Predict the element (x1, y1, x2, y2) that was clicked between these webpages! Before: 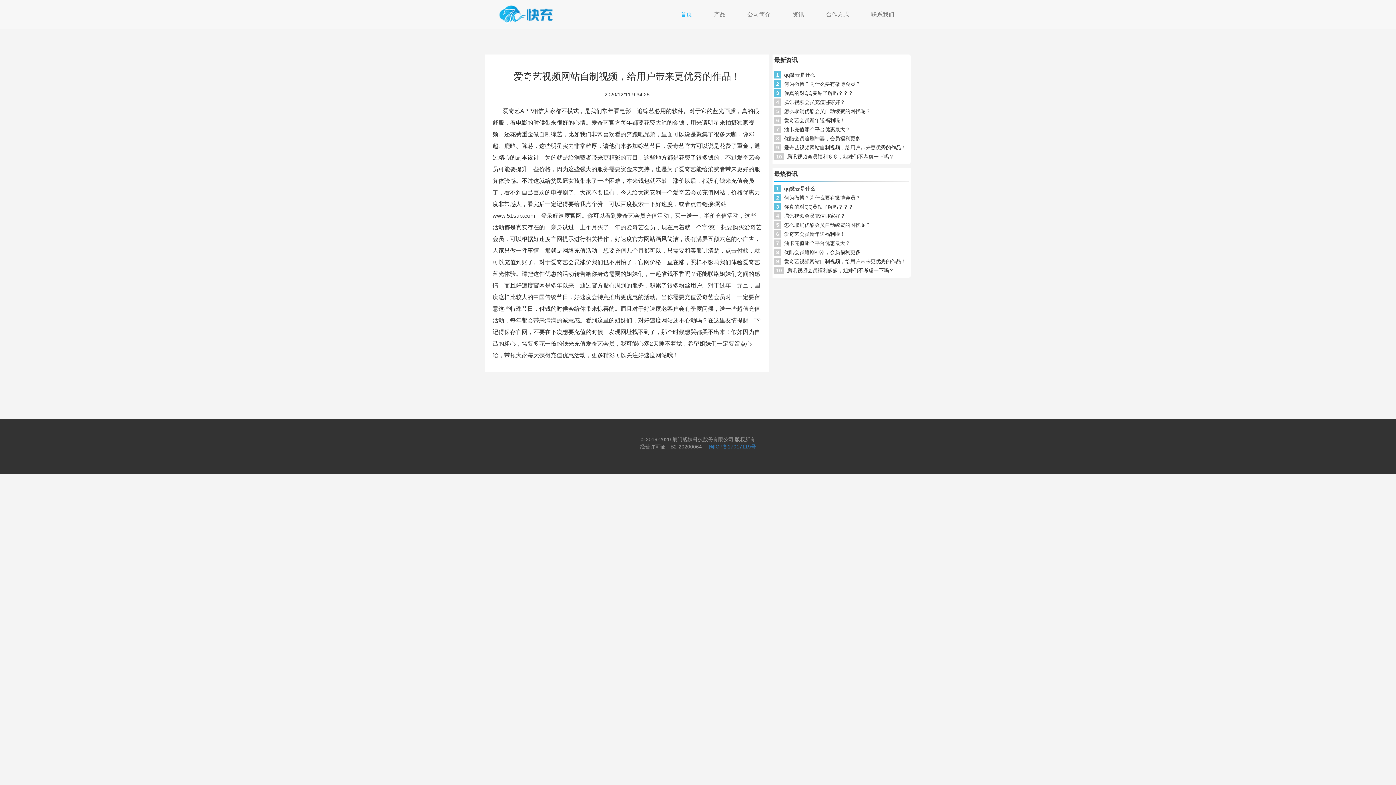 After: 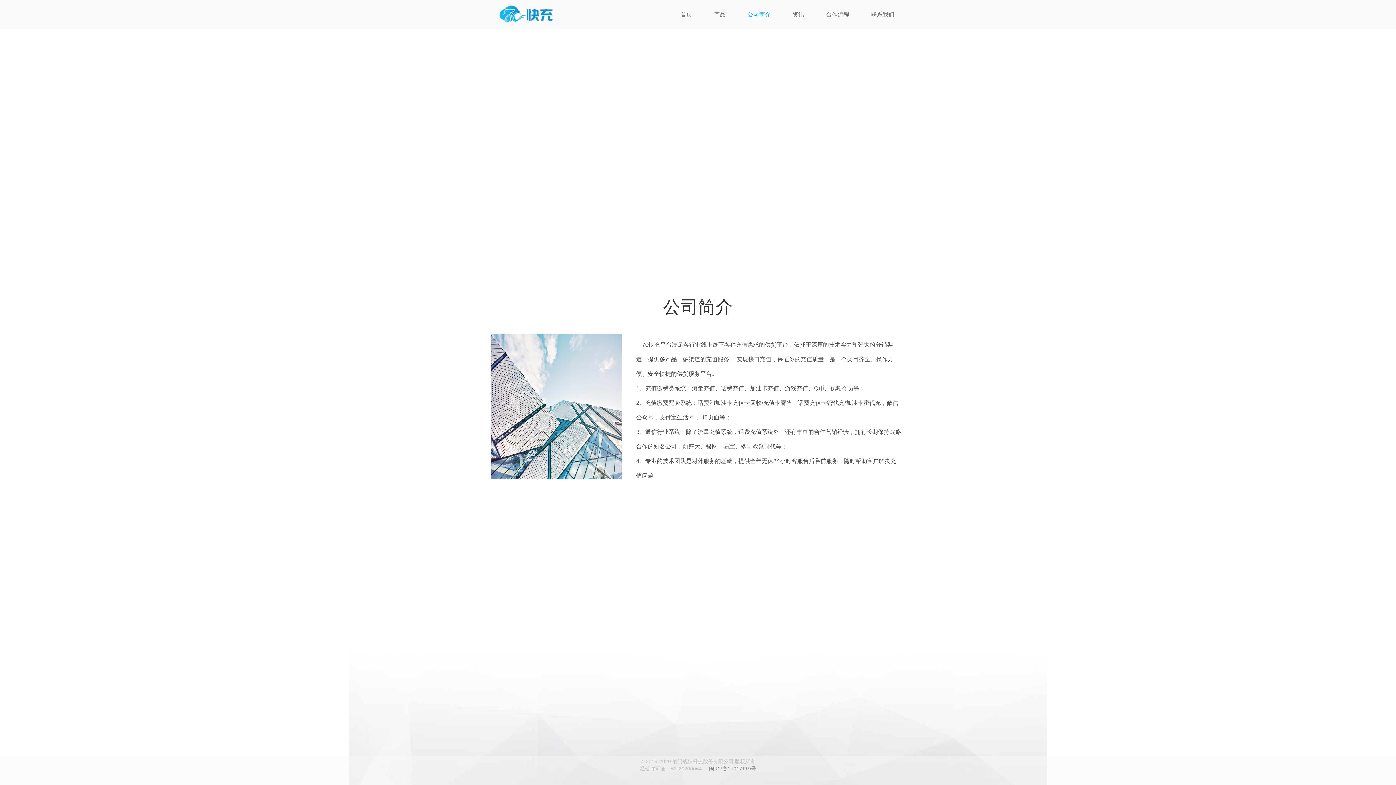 Action: bbox: (736, 7, 781, 21) label: 公司简介